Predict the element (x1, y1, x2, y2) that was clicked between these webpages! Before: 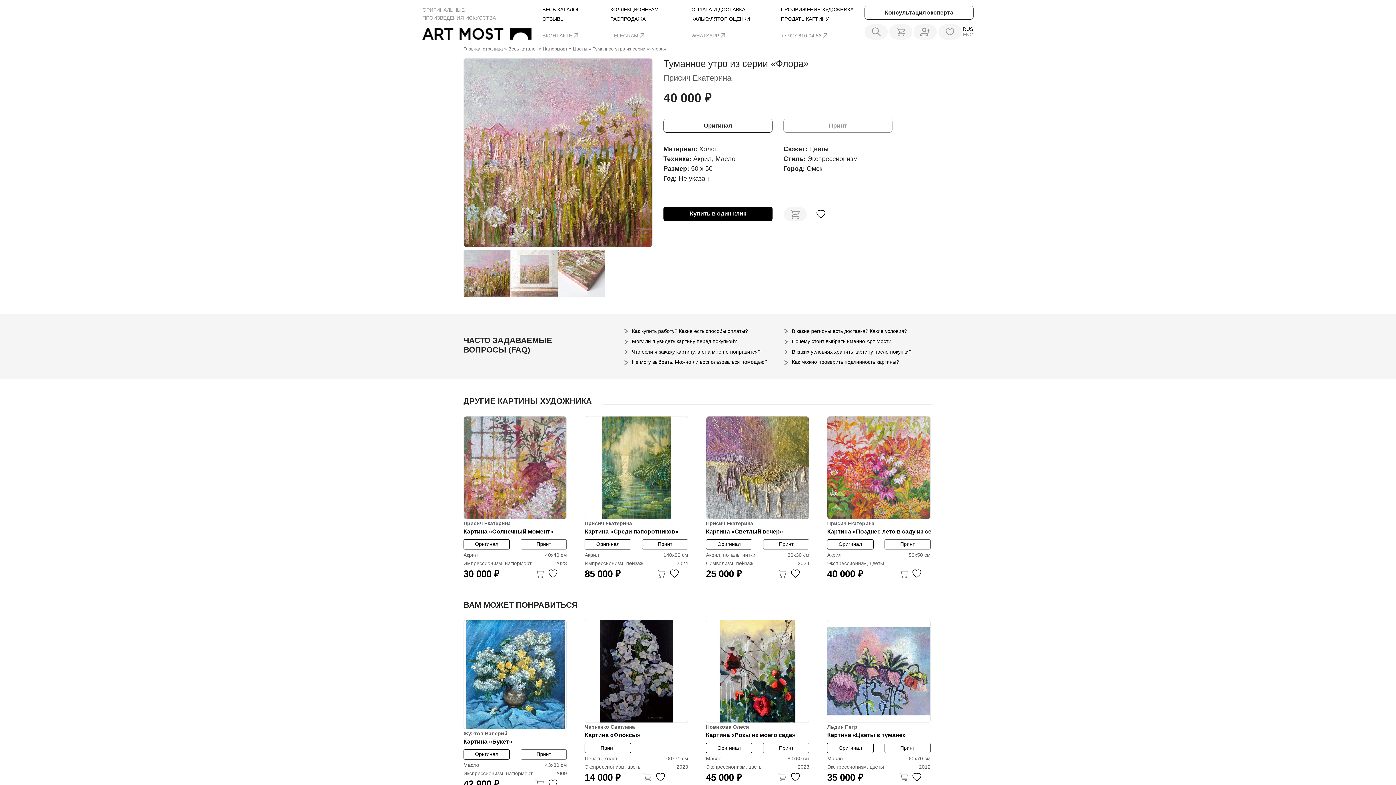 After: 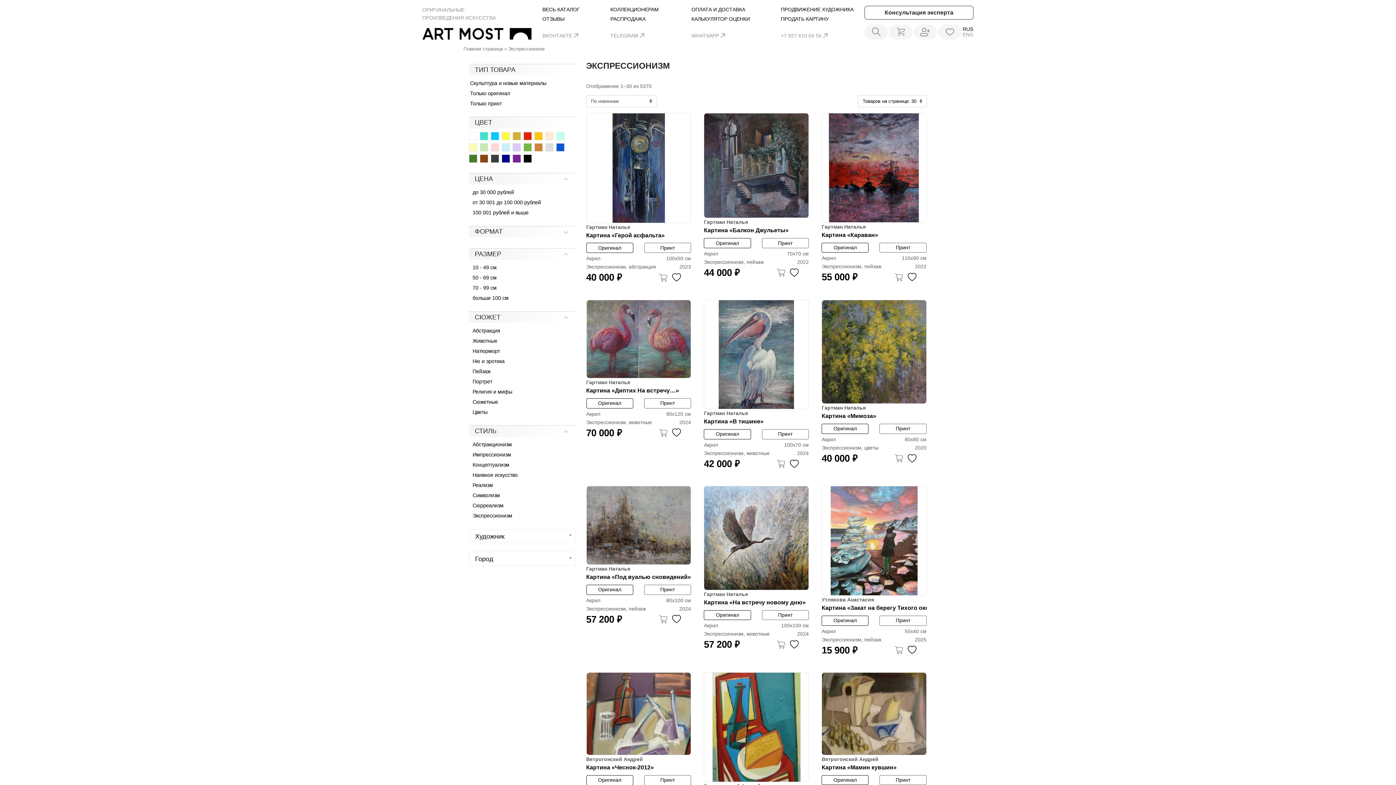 Action: bbox: (827, 764, 867, 770) label: Экспрессионизм